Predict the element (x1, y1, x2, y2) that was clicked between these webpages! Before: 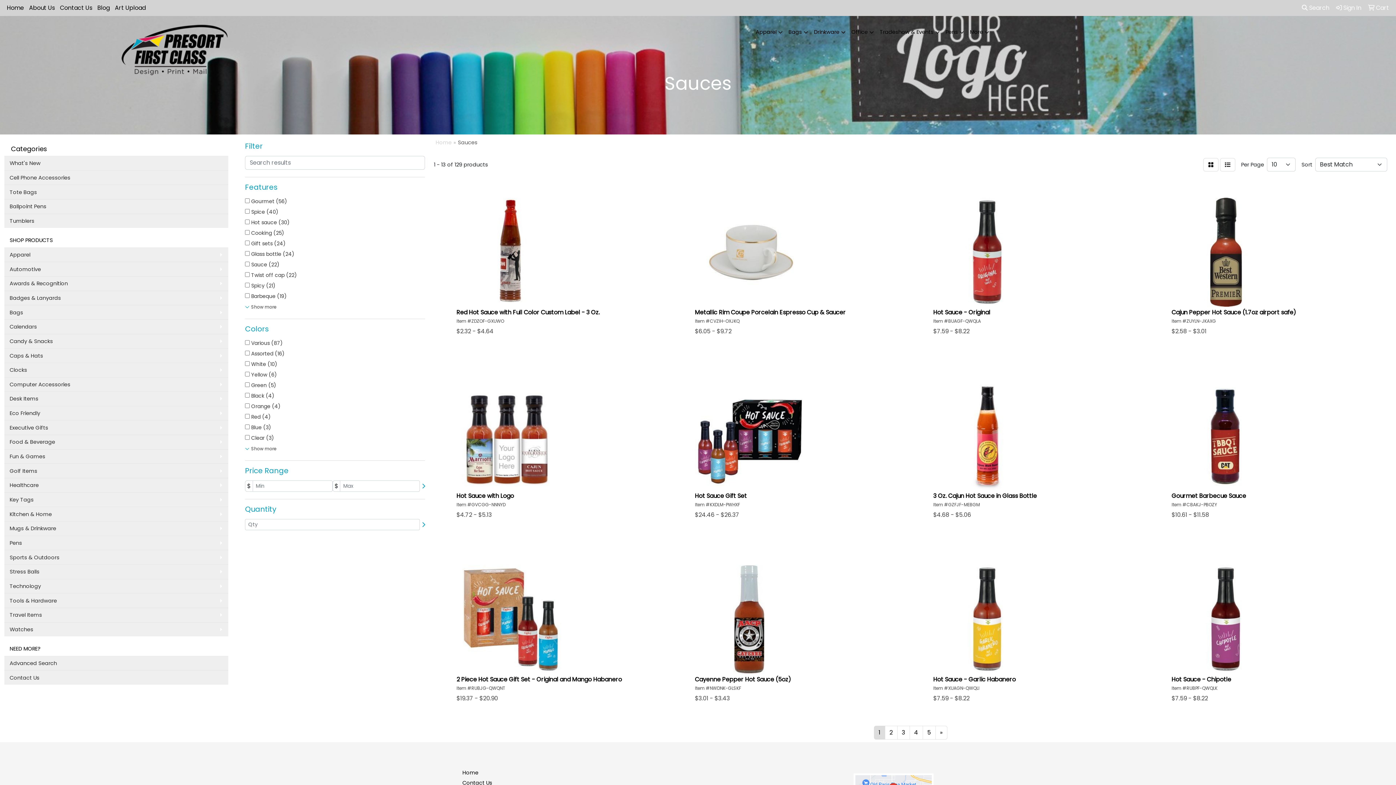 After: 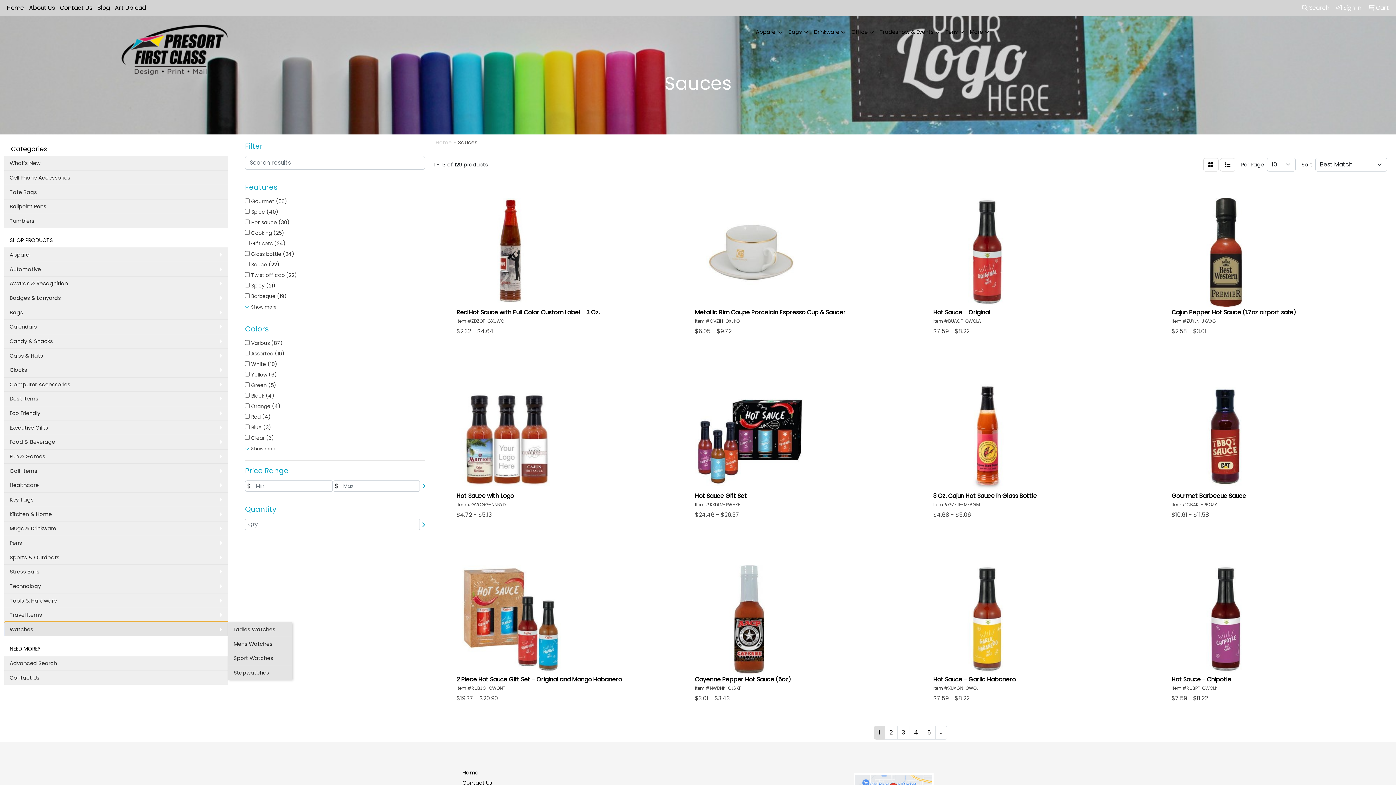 Action: label: Watches bbox: (4, 622, 228, 636)